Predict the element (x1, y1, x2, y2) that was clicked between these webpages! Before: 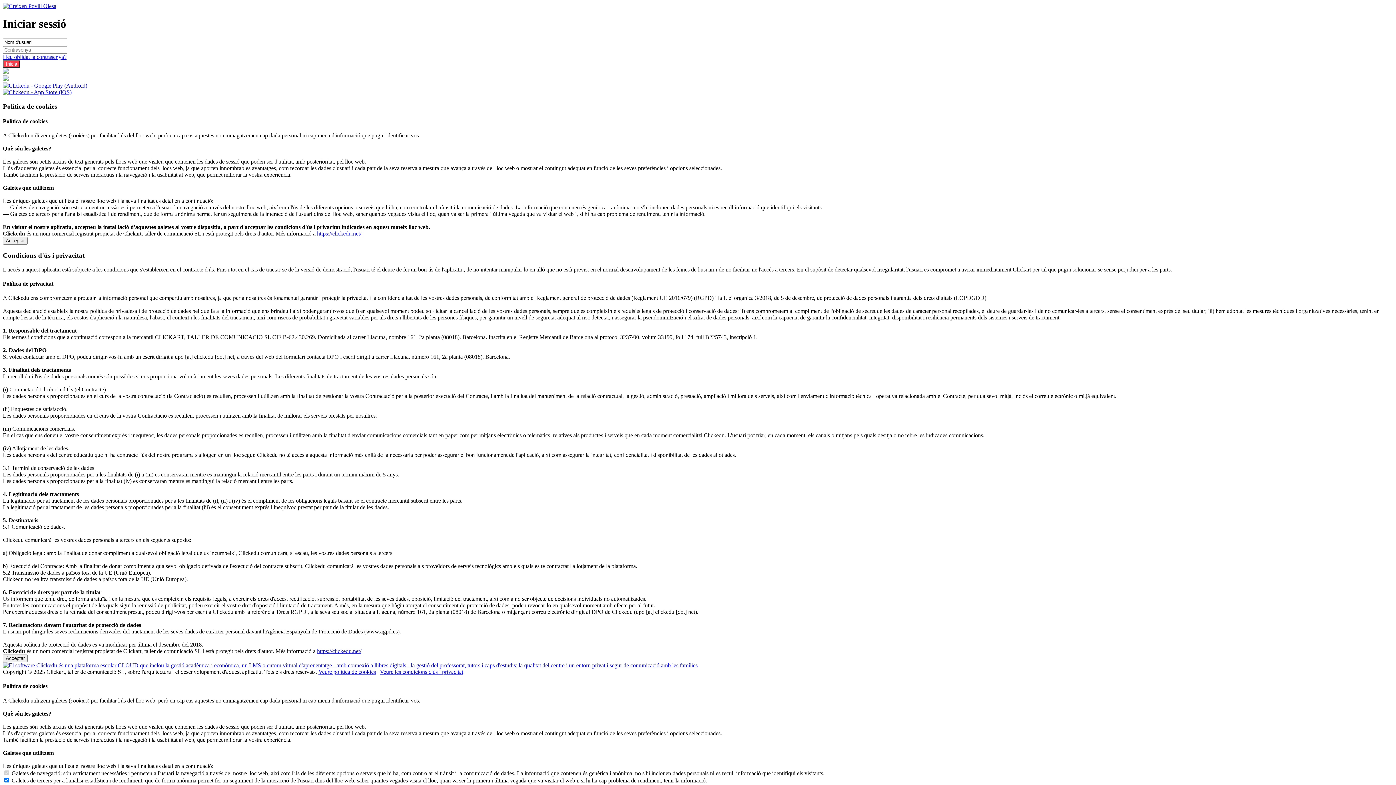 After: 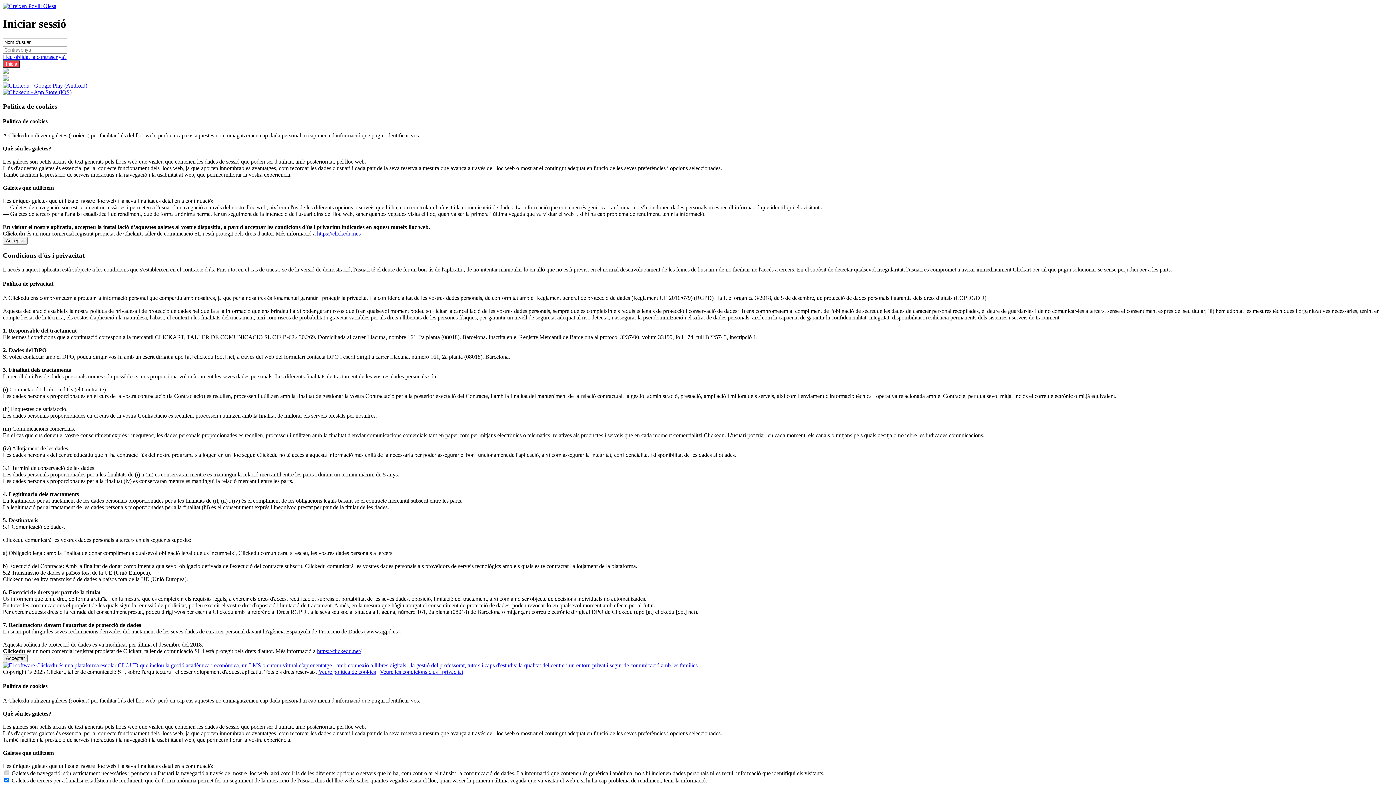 Action: bbox: (2, 89, 71, 95)